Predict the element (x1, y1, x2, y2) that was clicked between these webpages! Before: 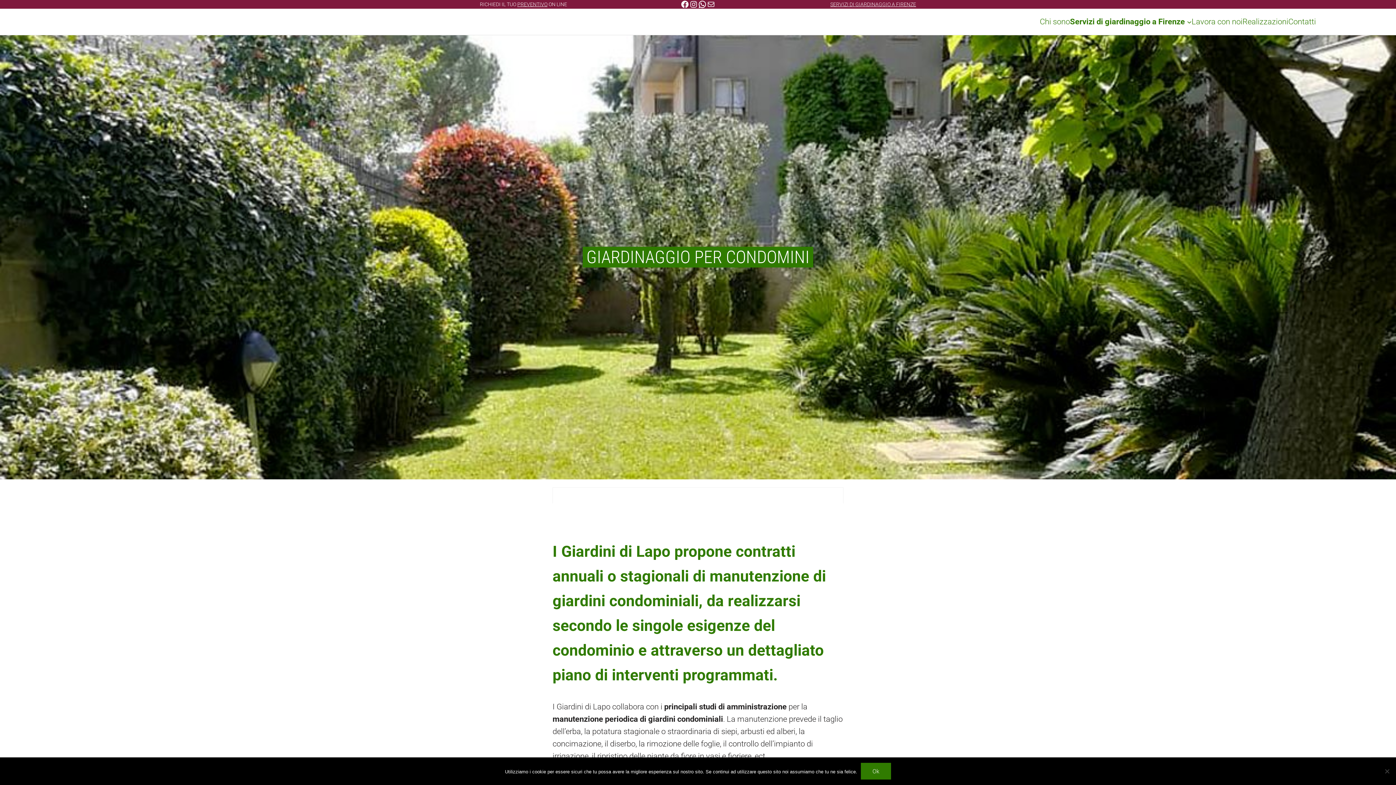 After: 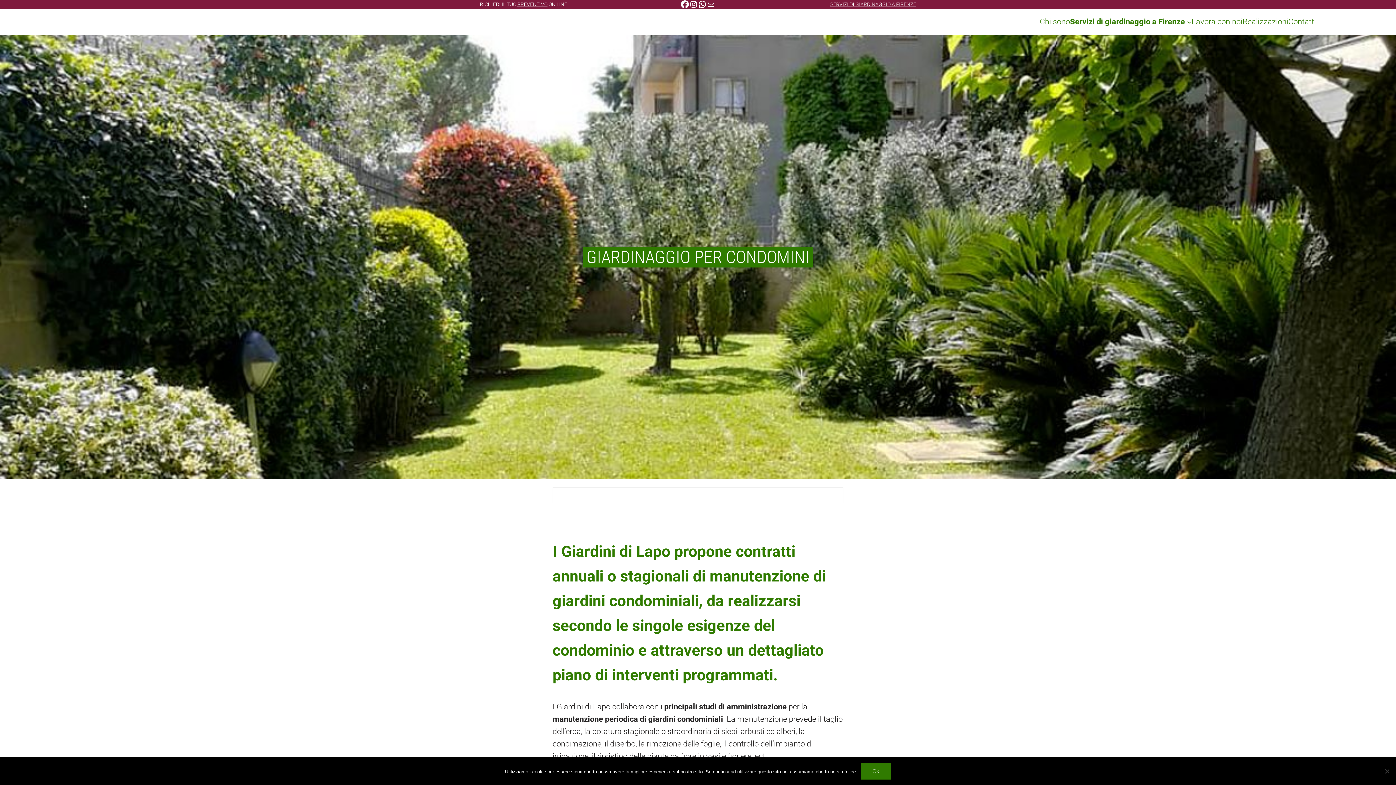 Action: bbox: (680, 0, 689, 8) label: Facebook